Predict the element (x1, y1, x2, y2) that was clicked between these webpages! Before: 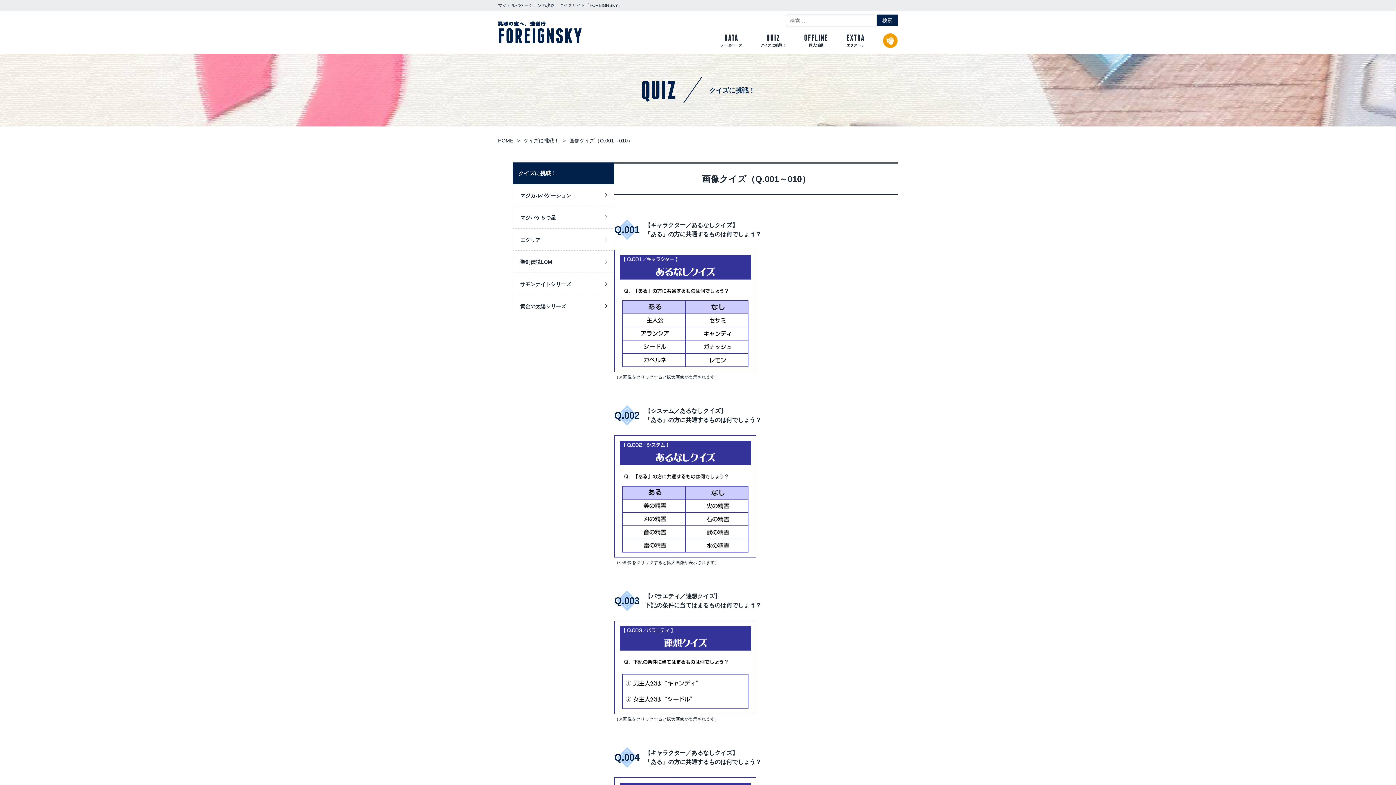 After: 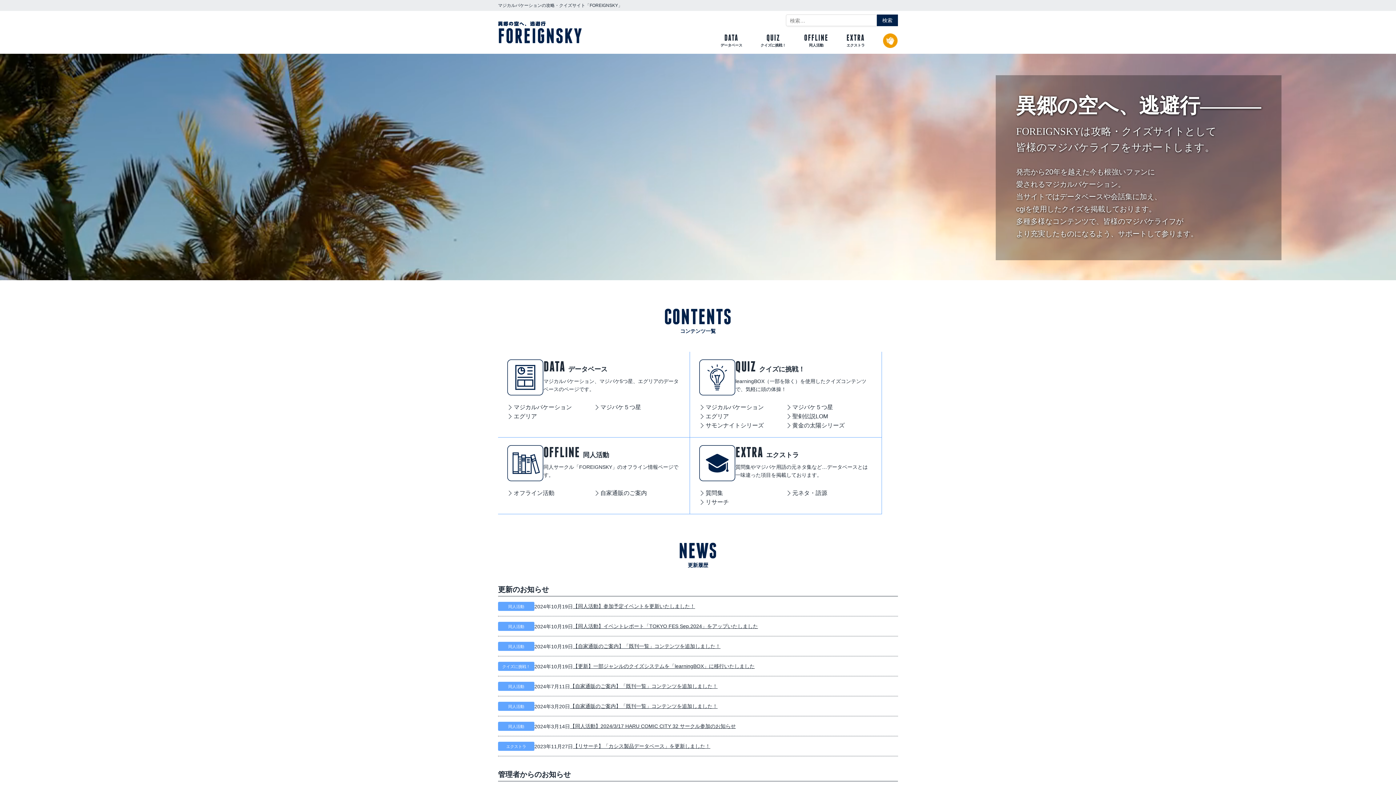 Action: bbox: (498, 36, 581, 42)